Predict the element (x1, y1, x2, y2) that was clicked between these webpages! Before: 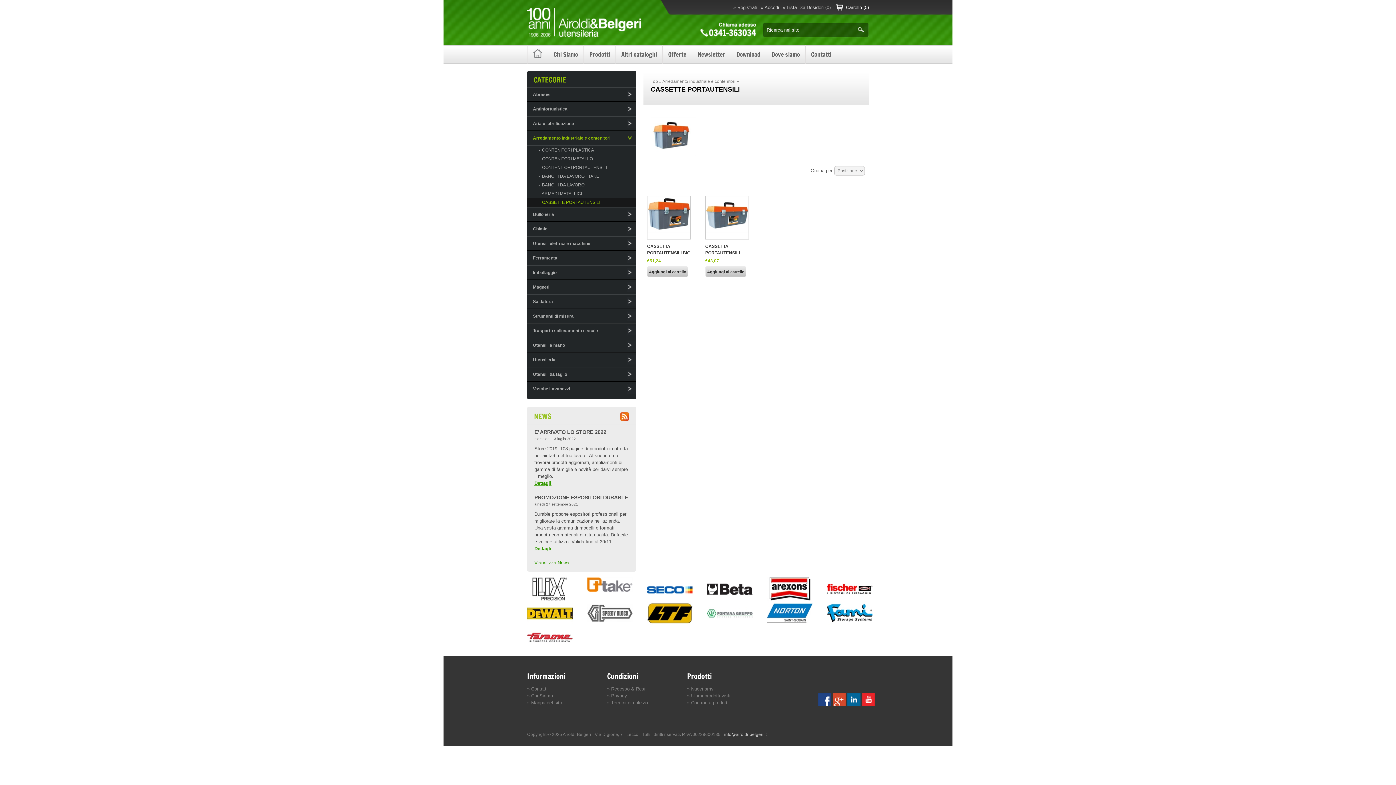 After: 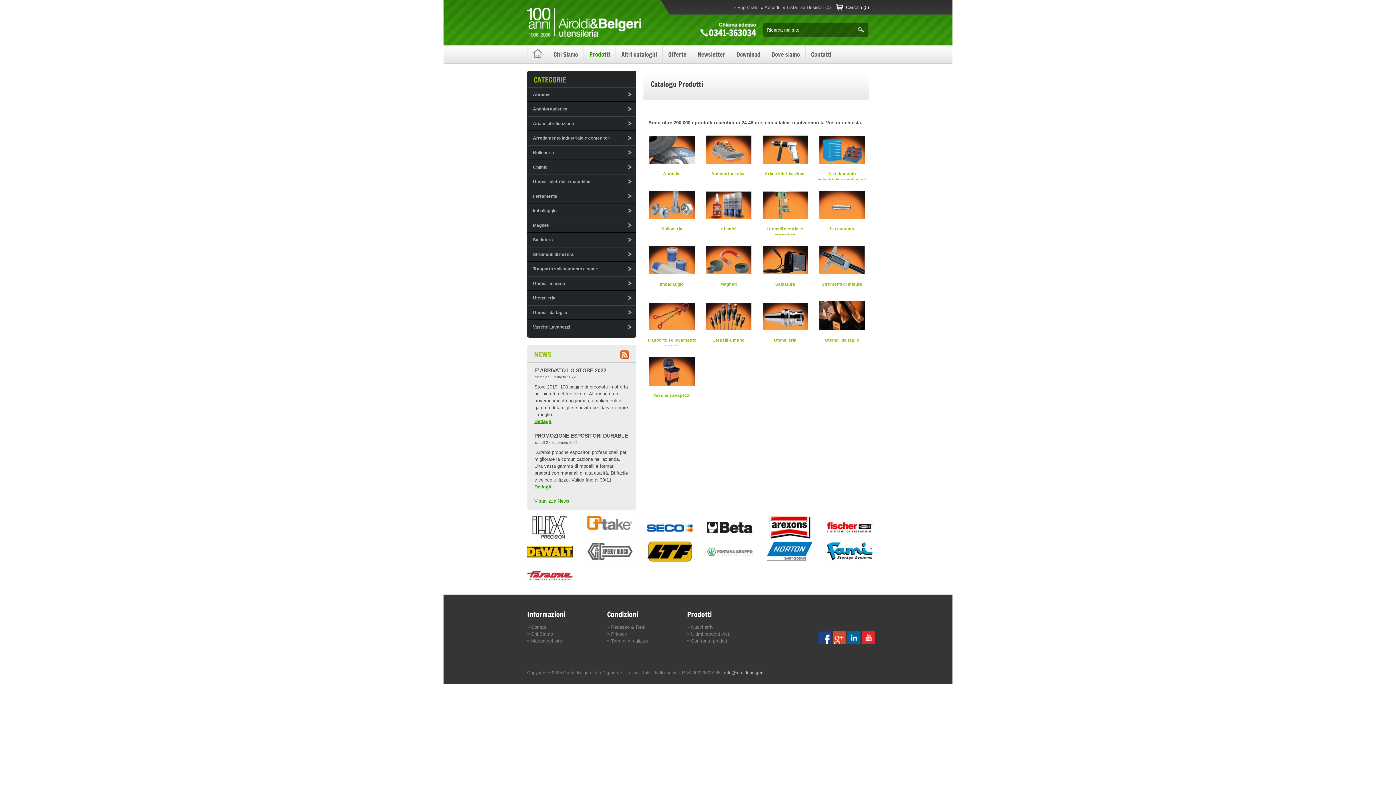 Action: bbox: (827, 596, 872, 602)